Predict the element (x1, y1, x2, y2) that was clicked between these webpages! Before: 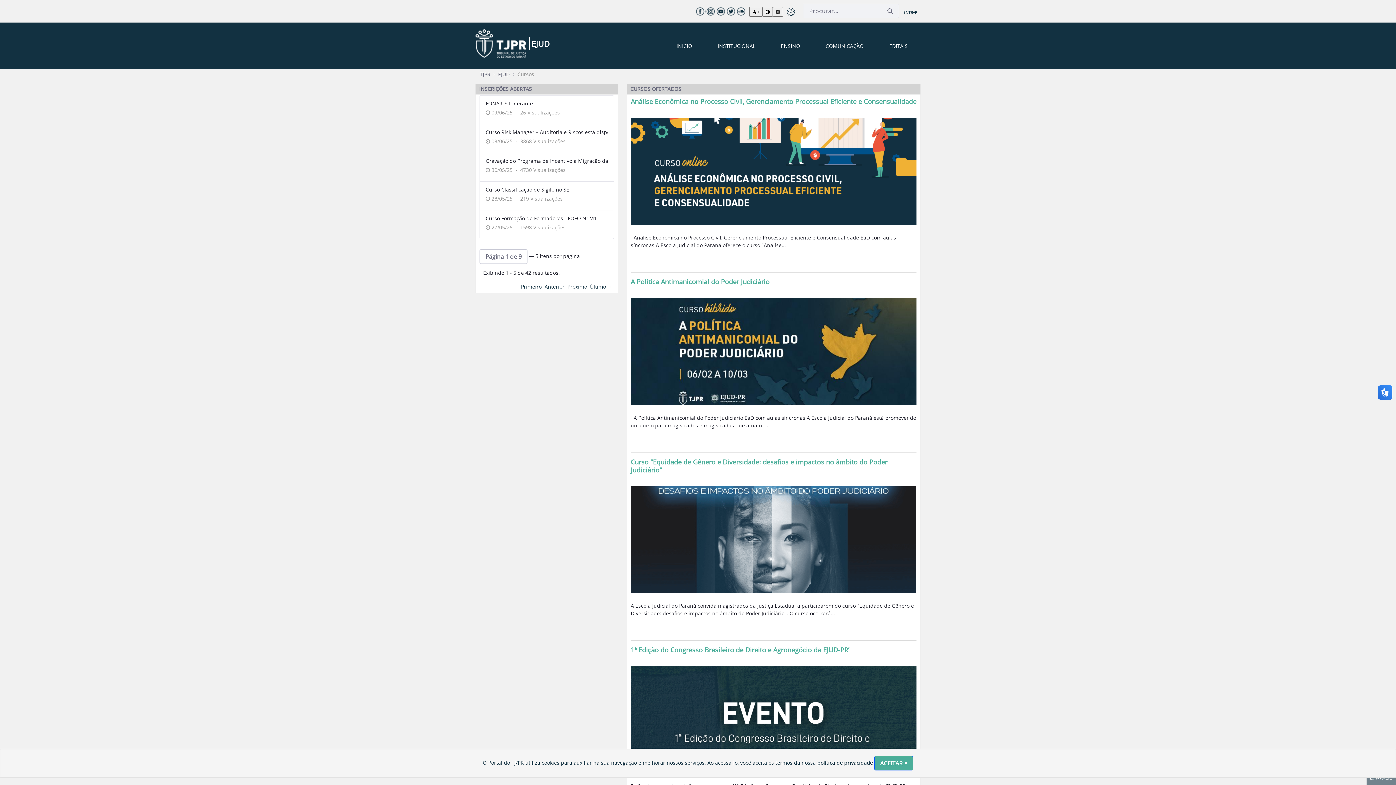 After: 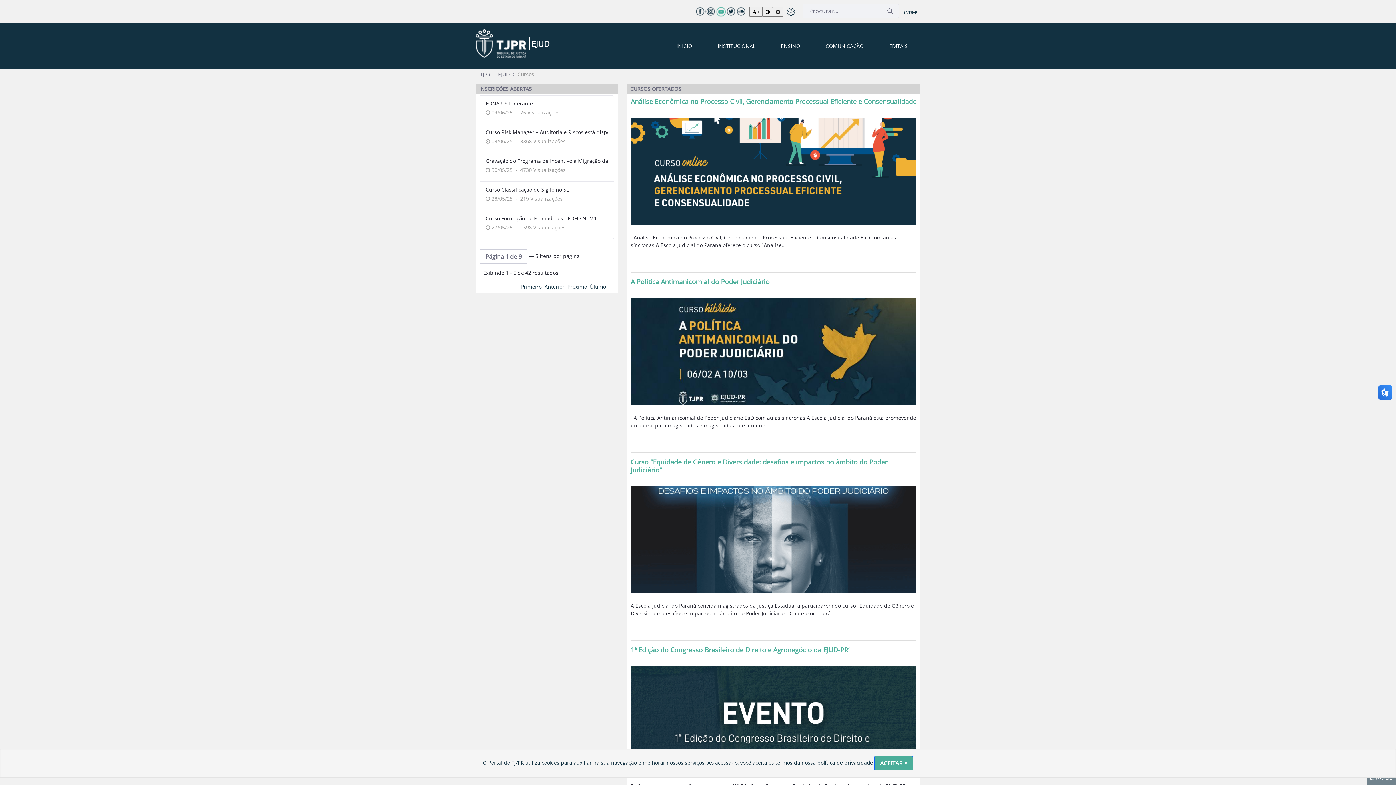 Action: bbox: (716, 6, 726, 16)